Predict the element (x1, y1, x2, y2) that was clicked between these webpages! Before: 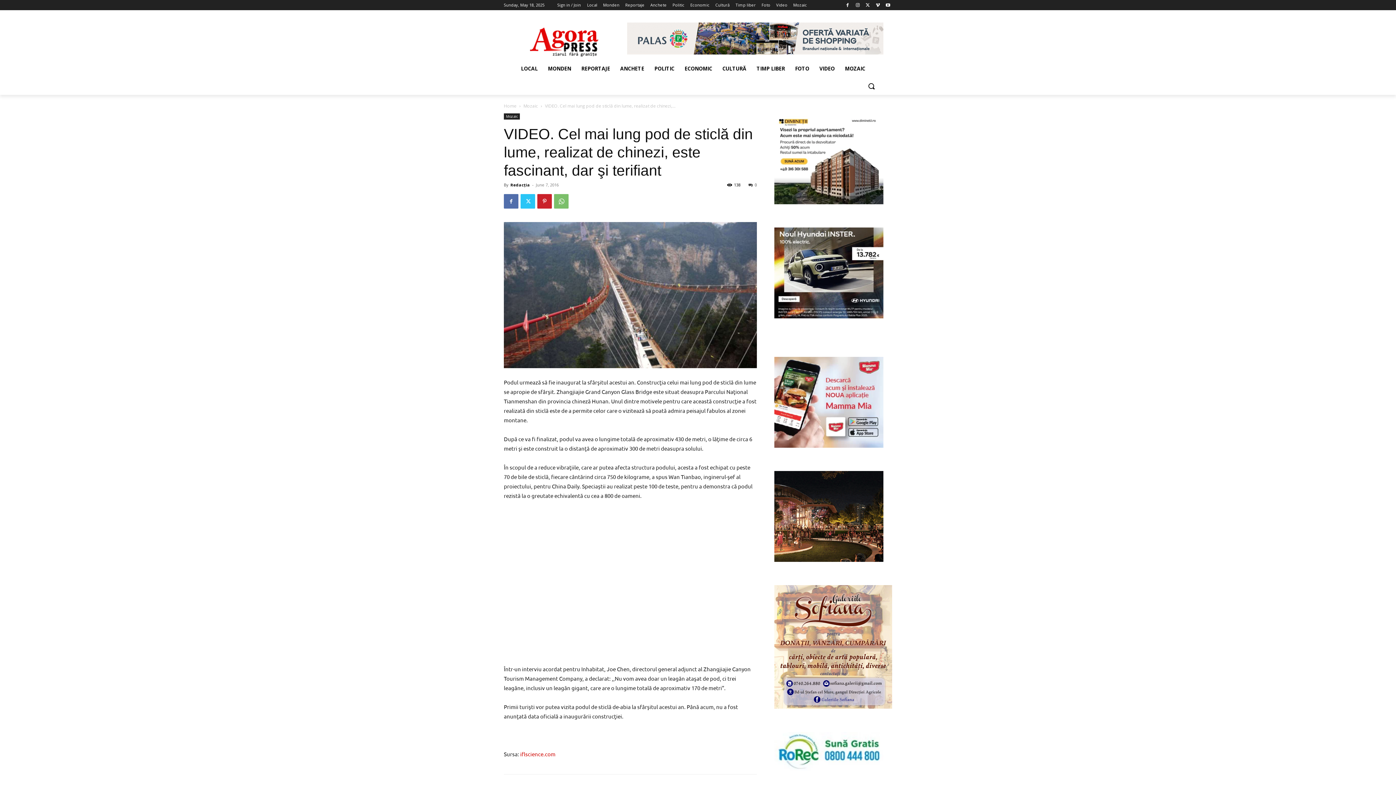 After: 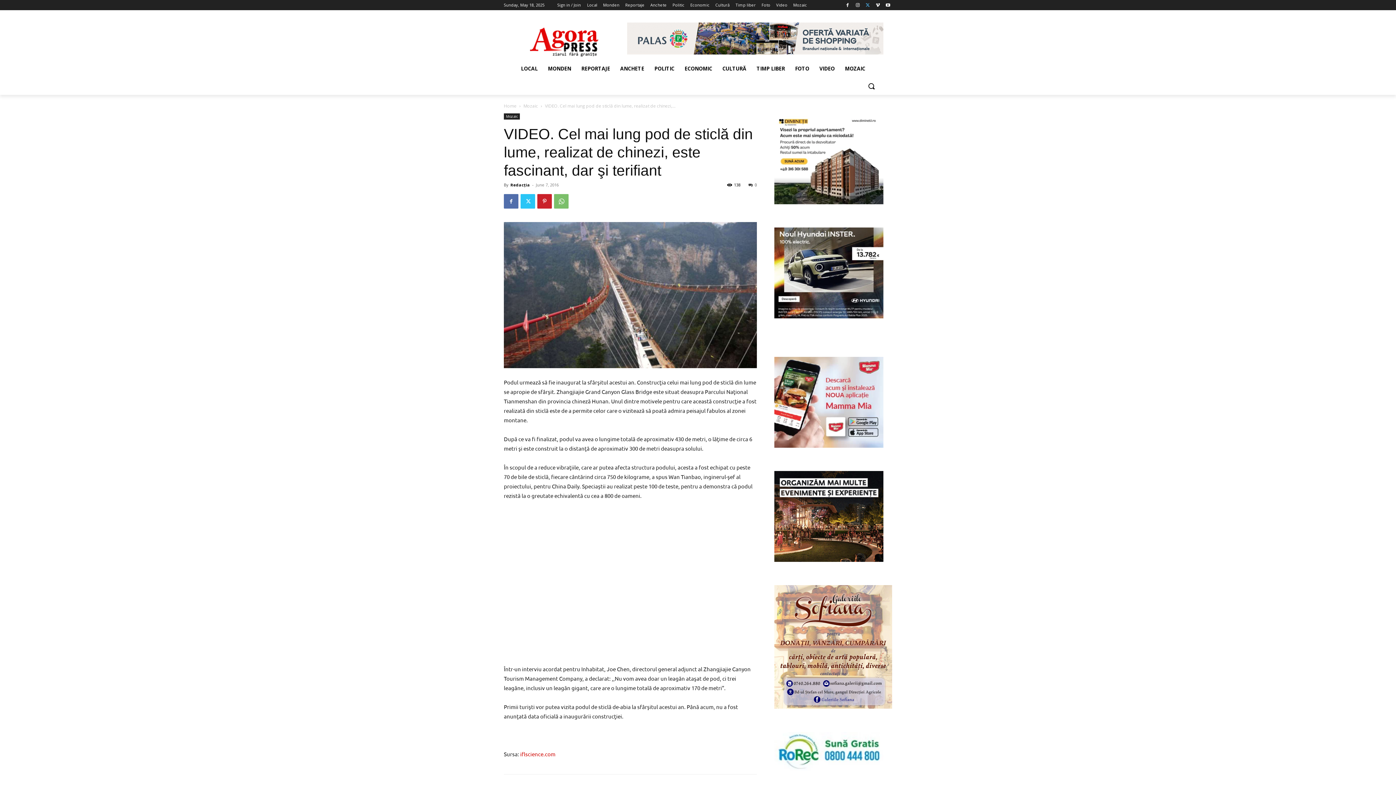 Action: bbox: (863, 0, 872, 9)